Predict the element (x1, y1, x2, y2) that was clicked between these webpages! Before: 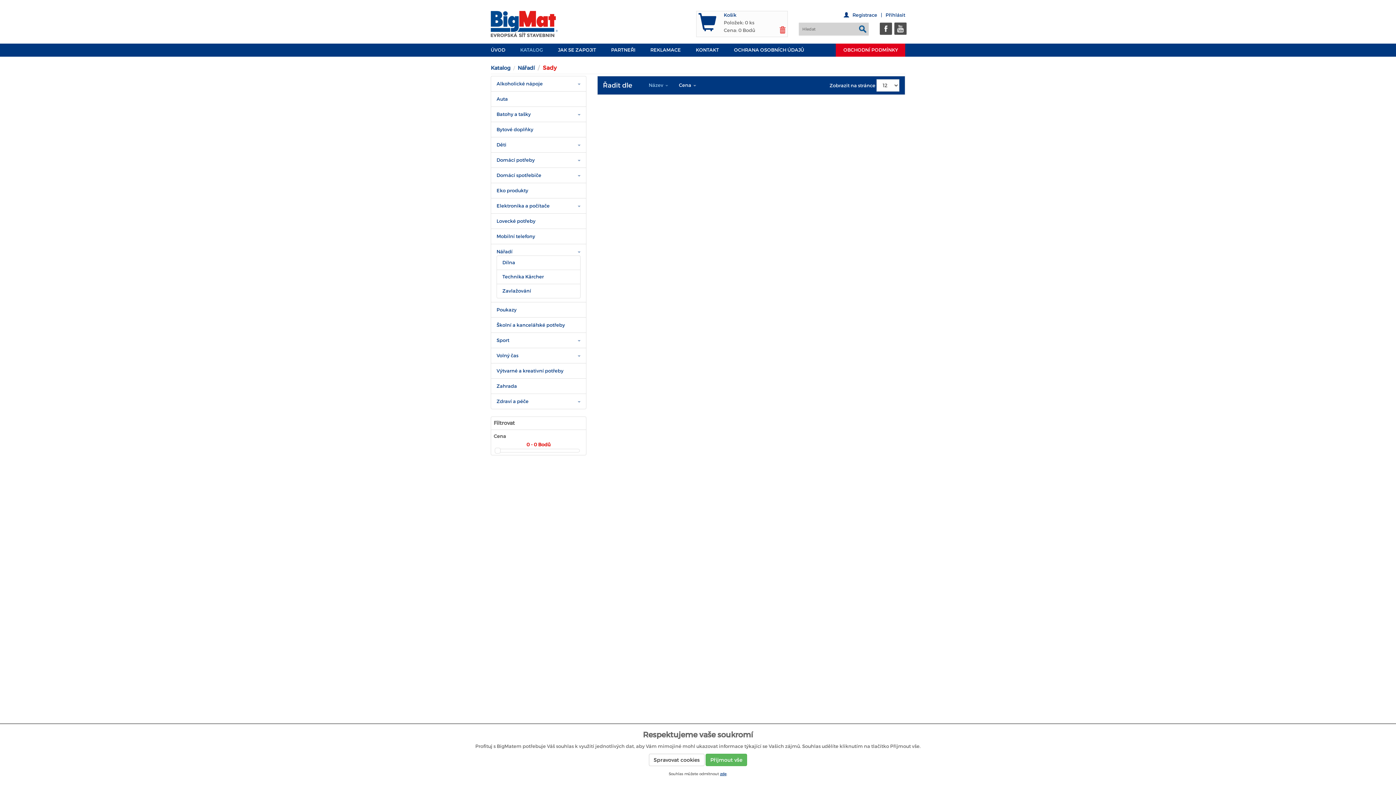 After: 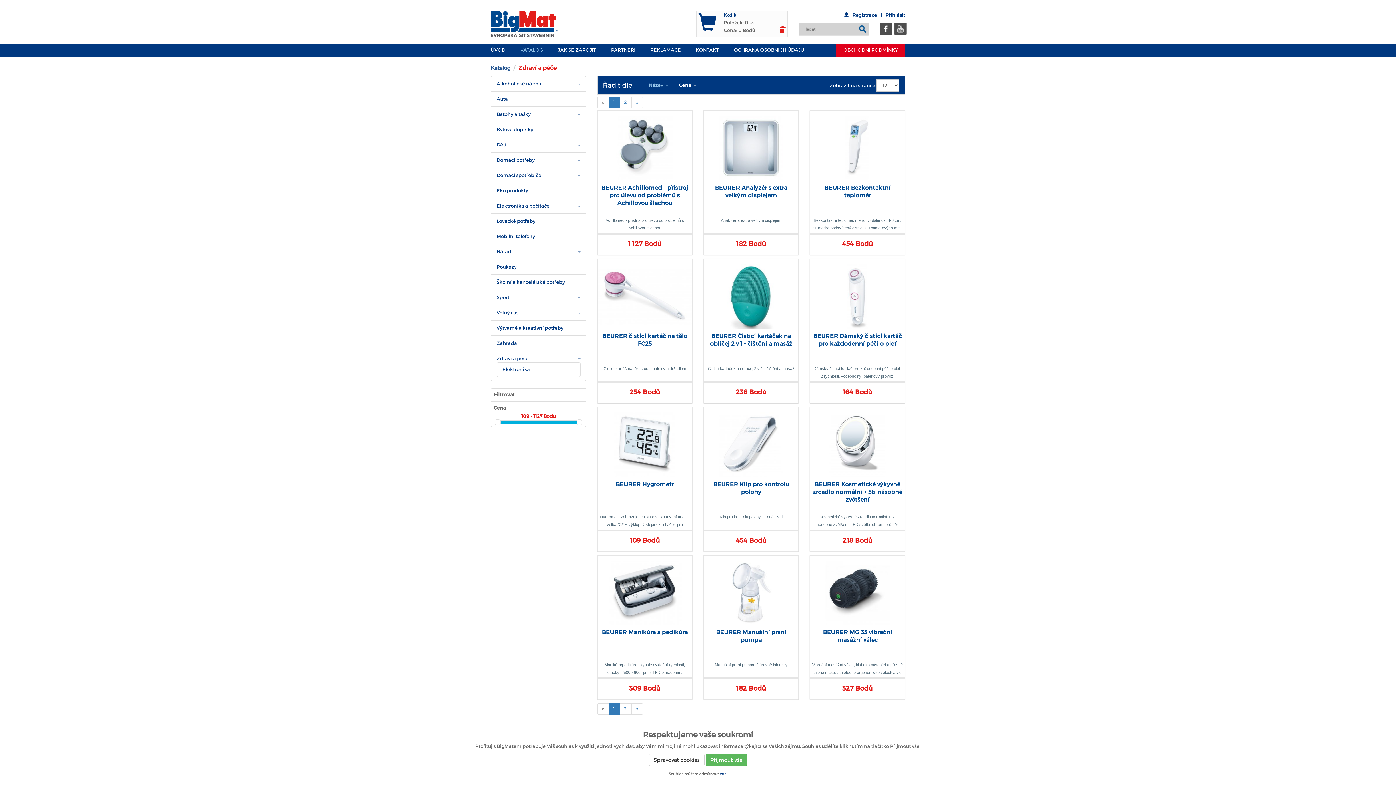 Action: bbox: (496, 398, 528, 404) label: Zdraví a péče